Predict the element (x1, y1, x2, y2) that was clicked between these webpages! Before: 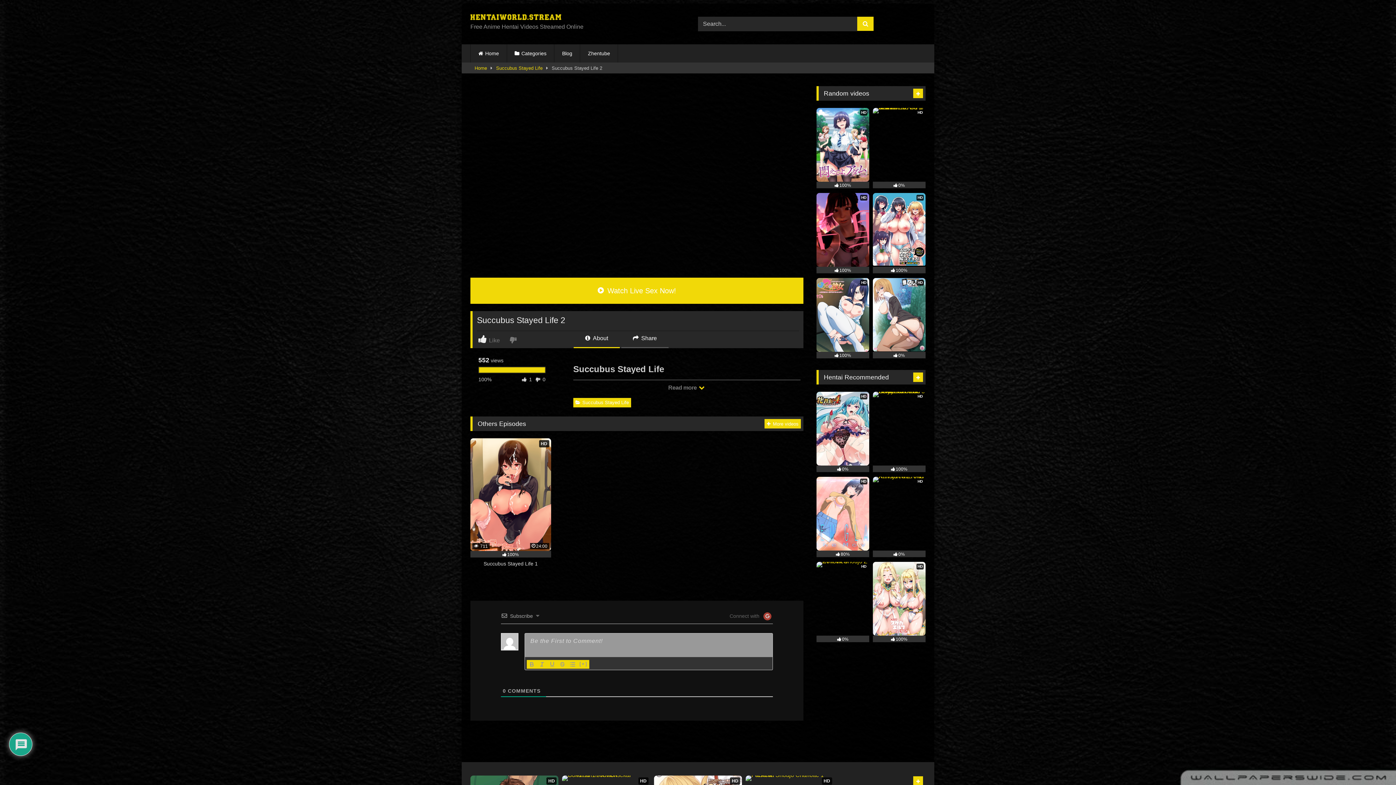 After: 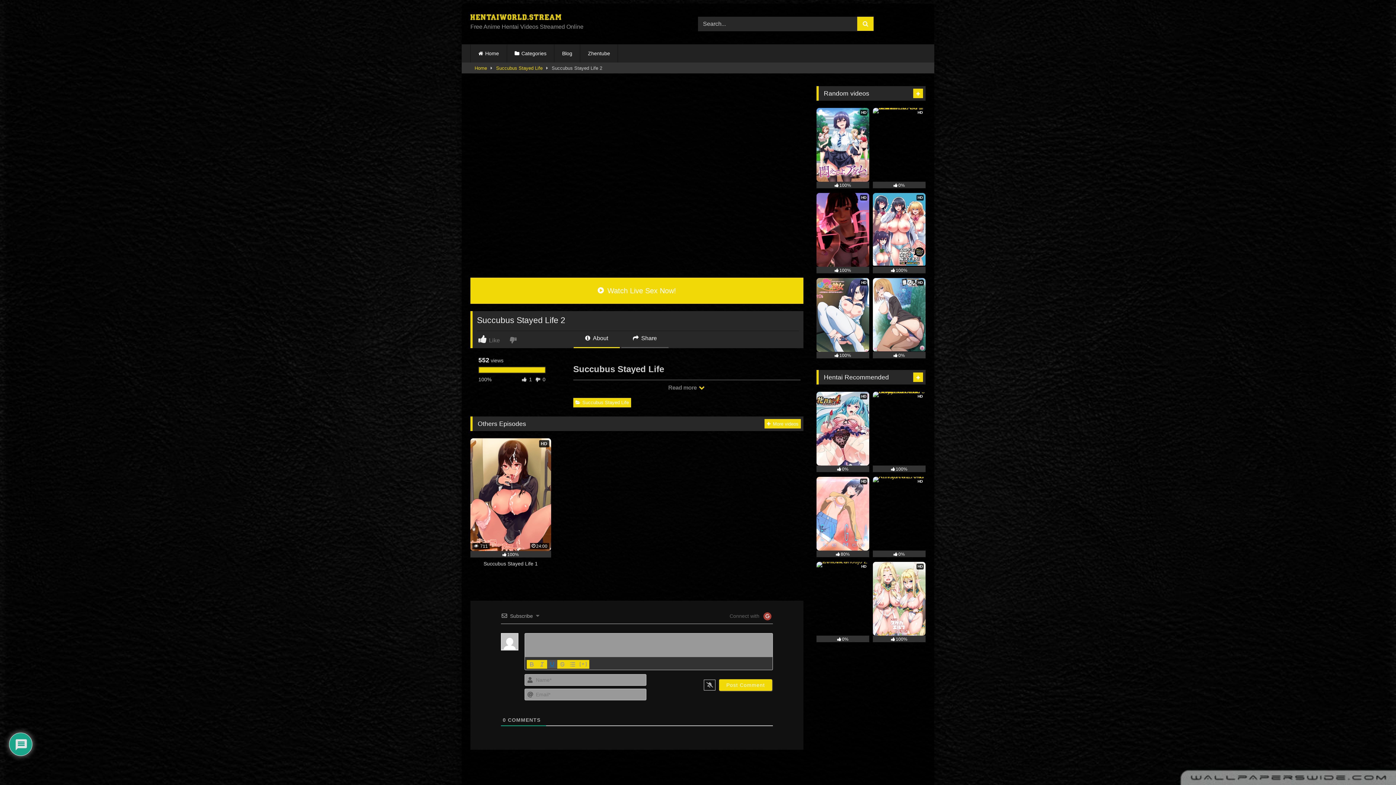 Action: bbox: (547, 660, 557, 669)